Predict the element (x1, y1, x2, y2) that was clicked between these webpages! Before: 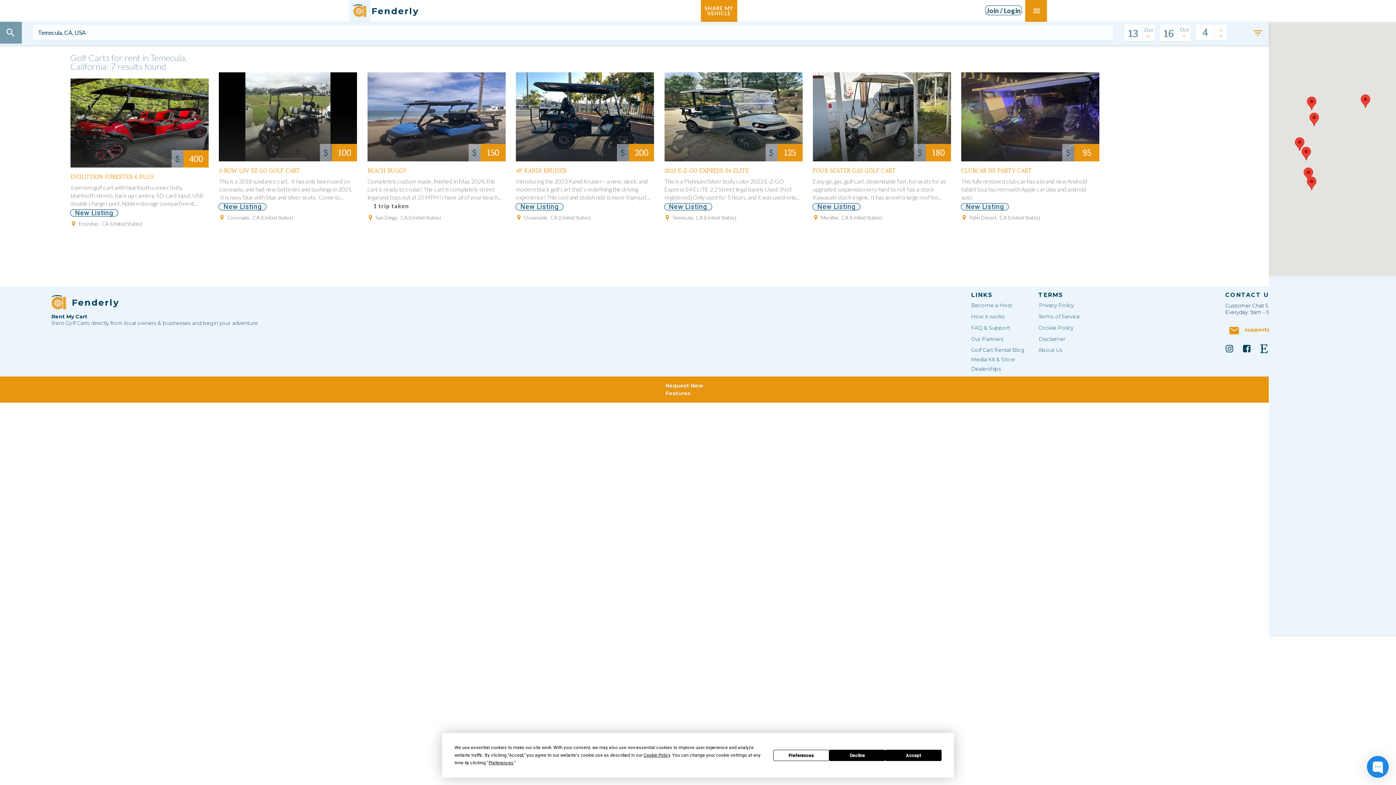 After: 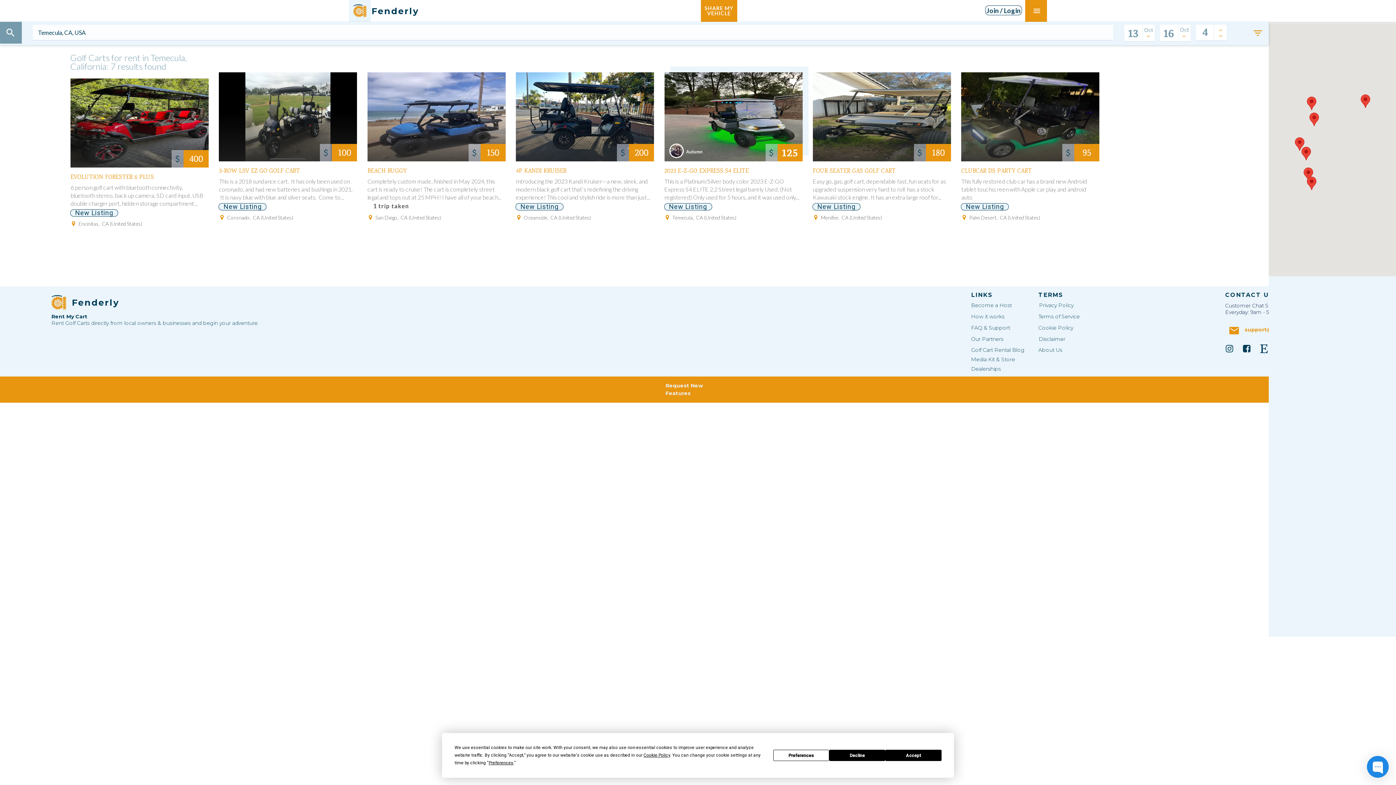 Action: bbox: (664, 88, 802, 221)